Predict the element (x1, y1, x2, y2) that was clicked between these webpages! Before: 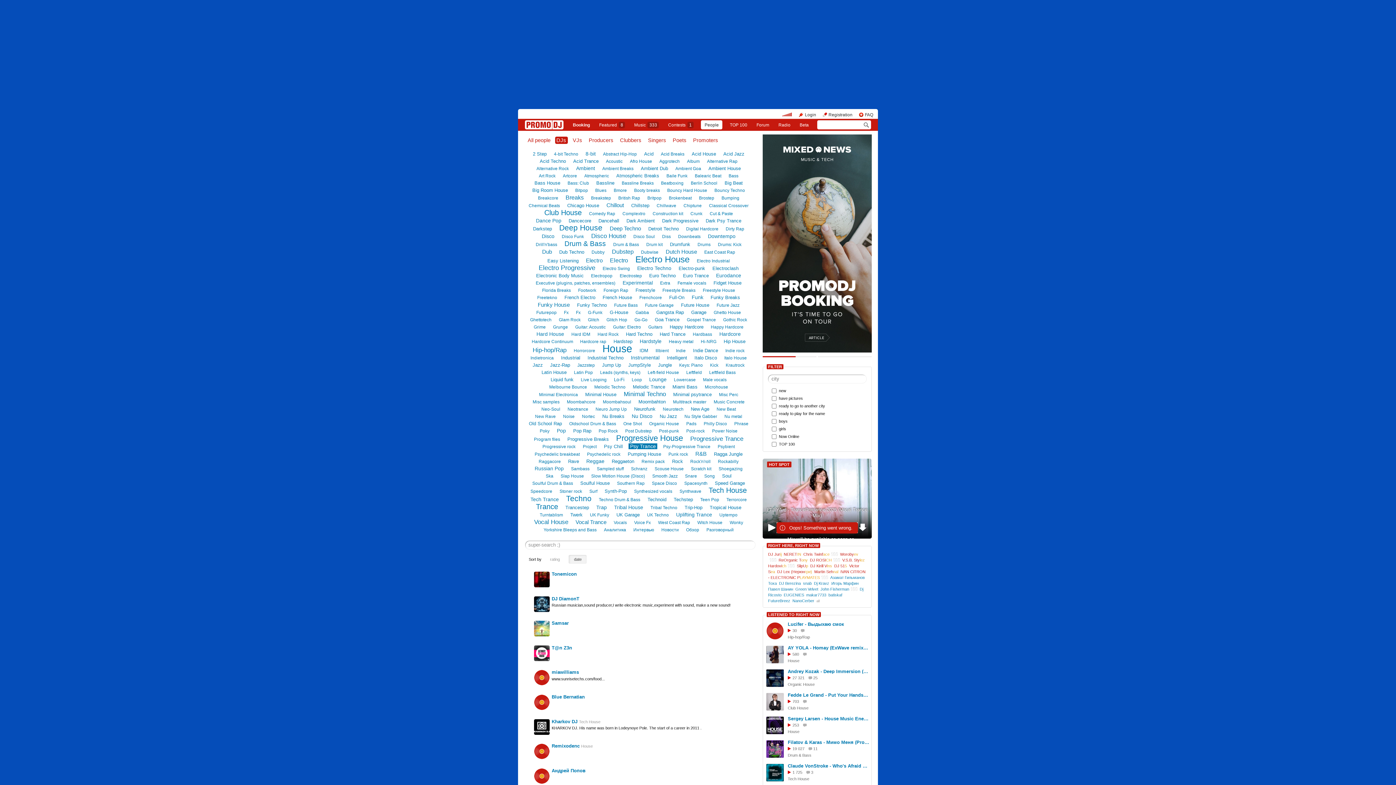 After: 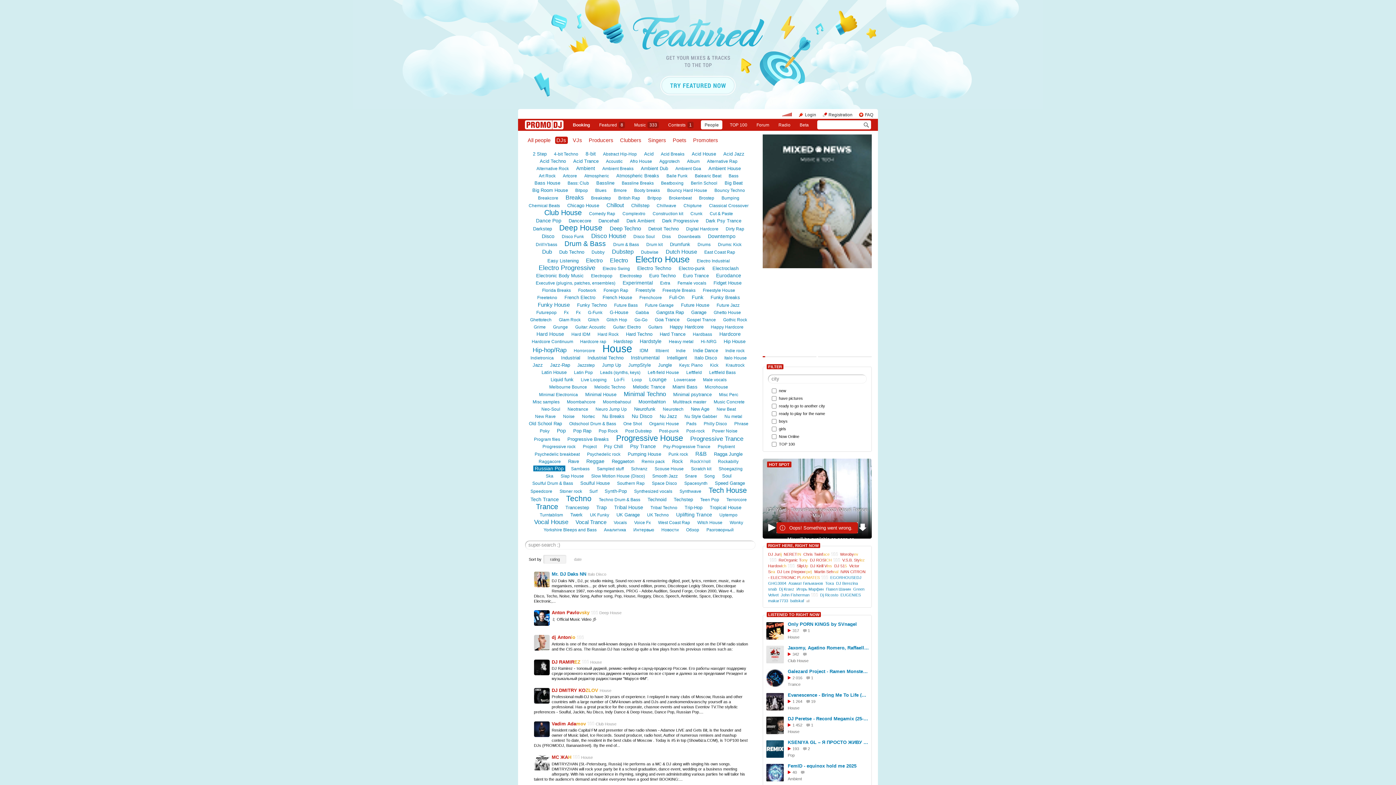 Action: label: Russian Pop bbox: (533, 465, 565, 471)